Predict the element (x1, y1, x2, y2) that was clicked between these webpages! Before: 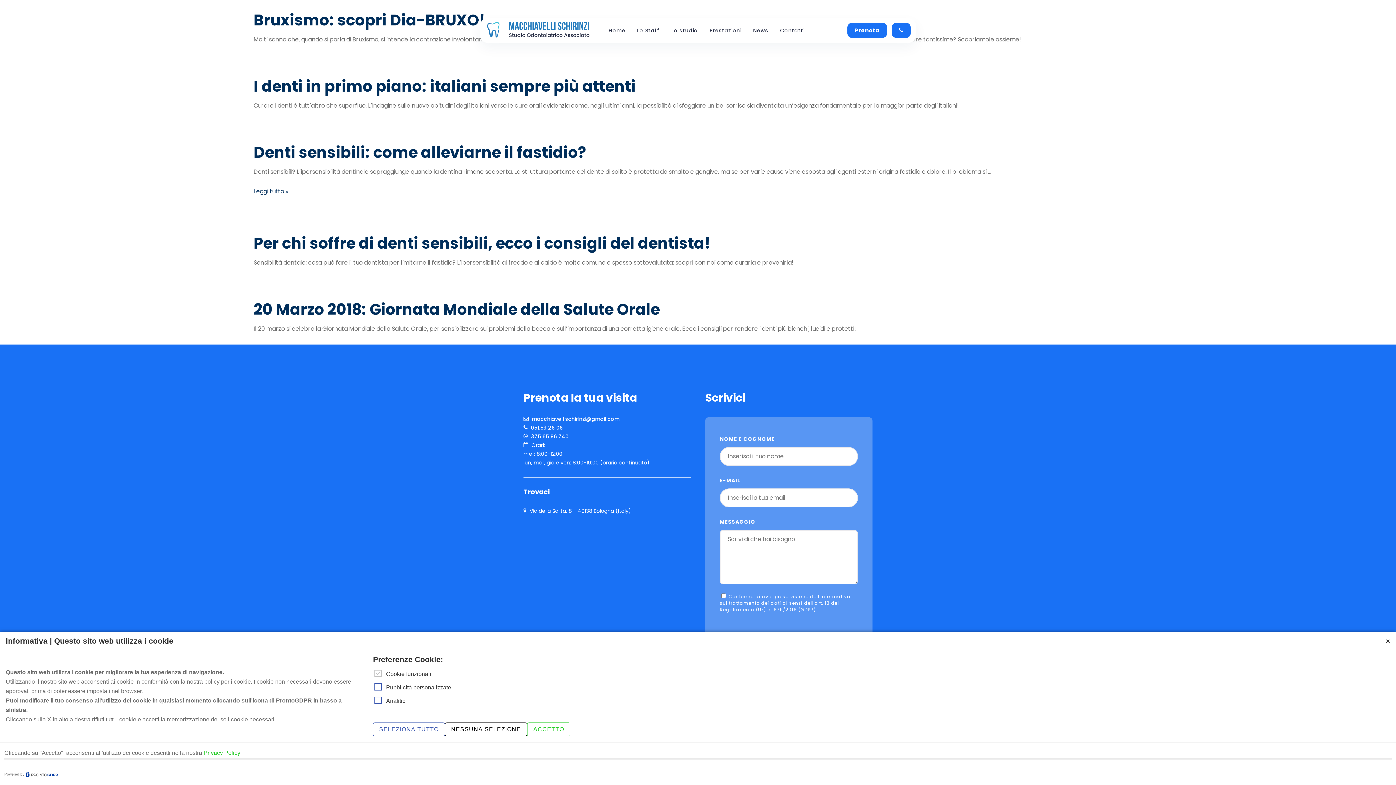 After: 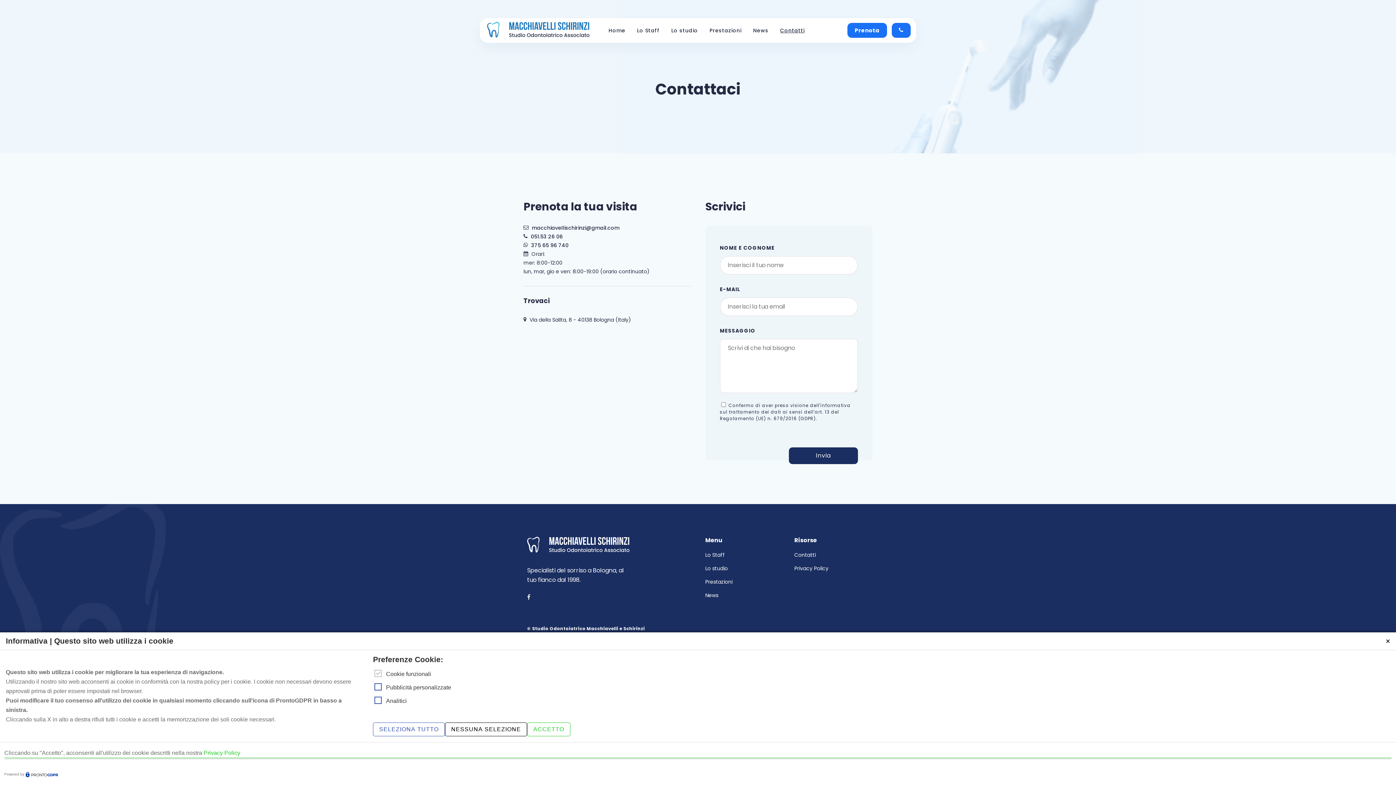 Action: label: Contatti bbox: (774, 22, 810, 38)